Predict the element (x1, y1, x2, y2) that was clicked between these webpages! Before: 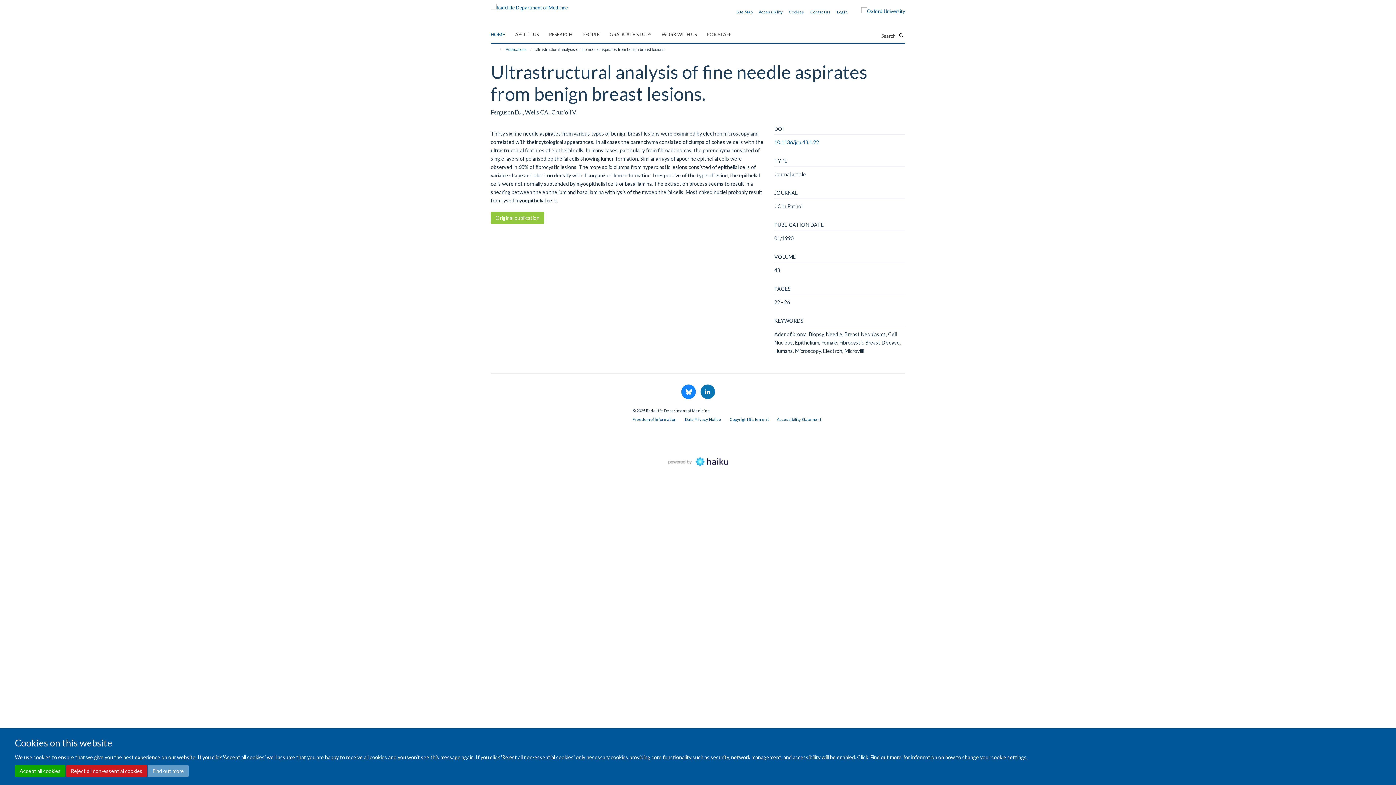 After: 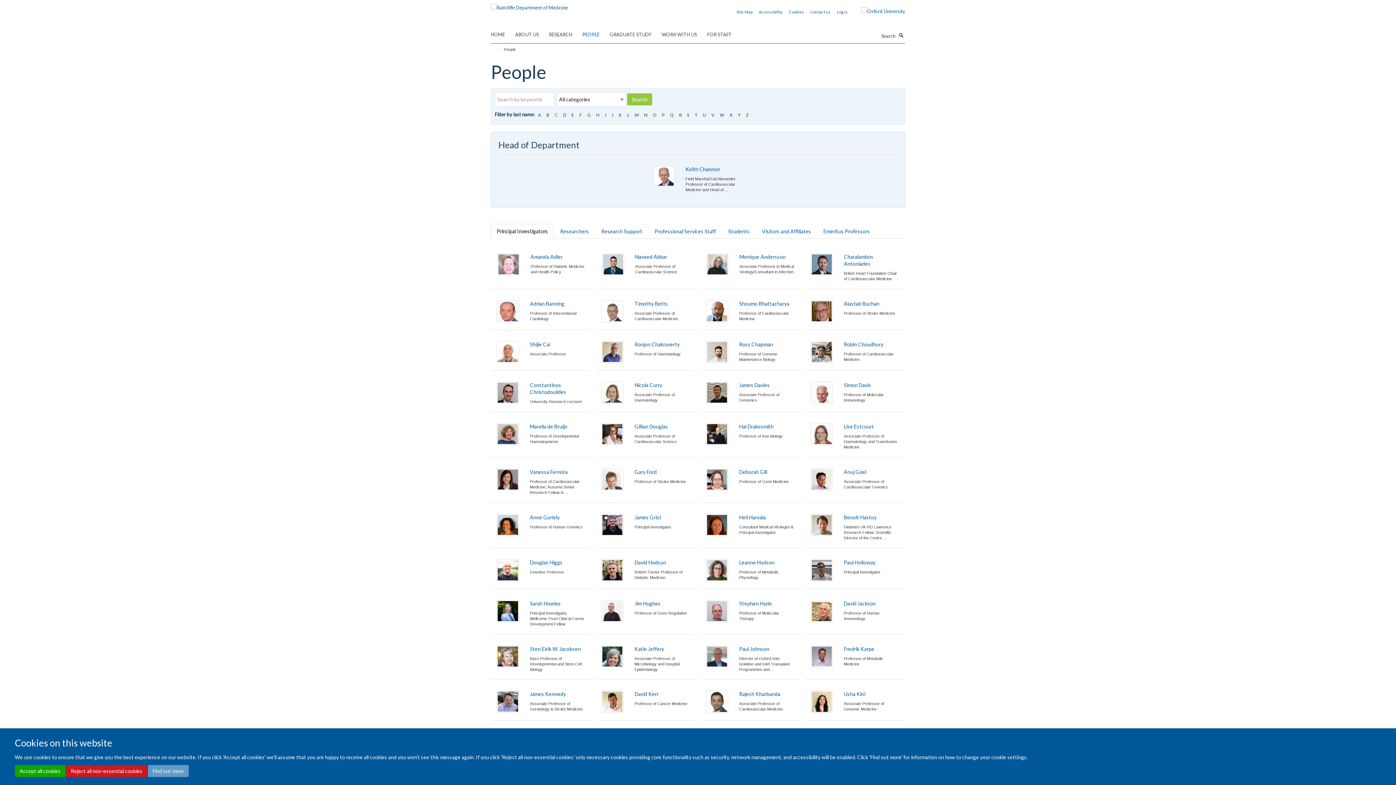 Action: bbox: (582, 29, 608, 40) label: PEOPLE